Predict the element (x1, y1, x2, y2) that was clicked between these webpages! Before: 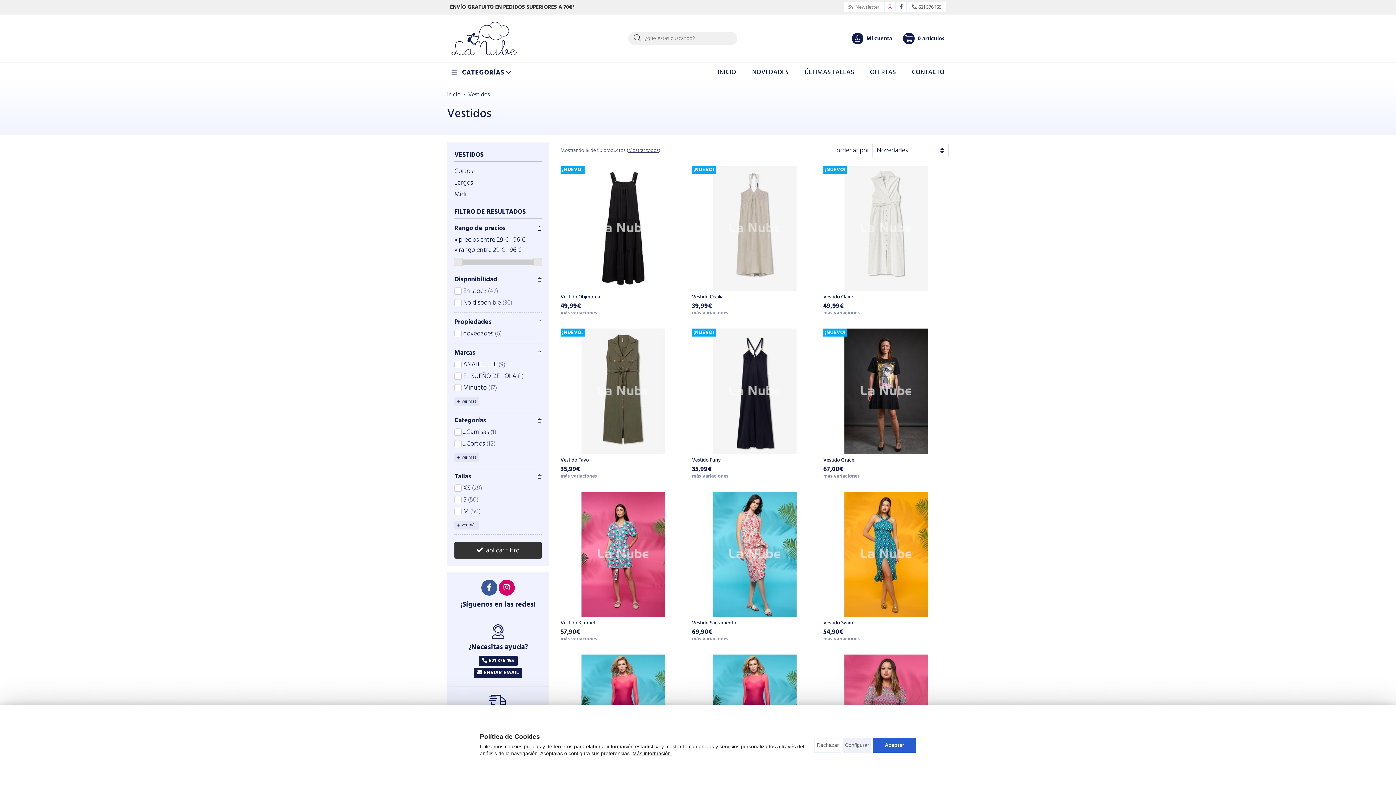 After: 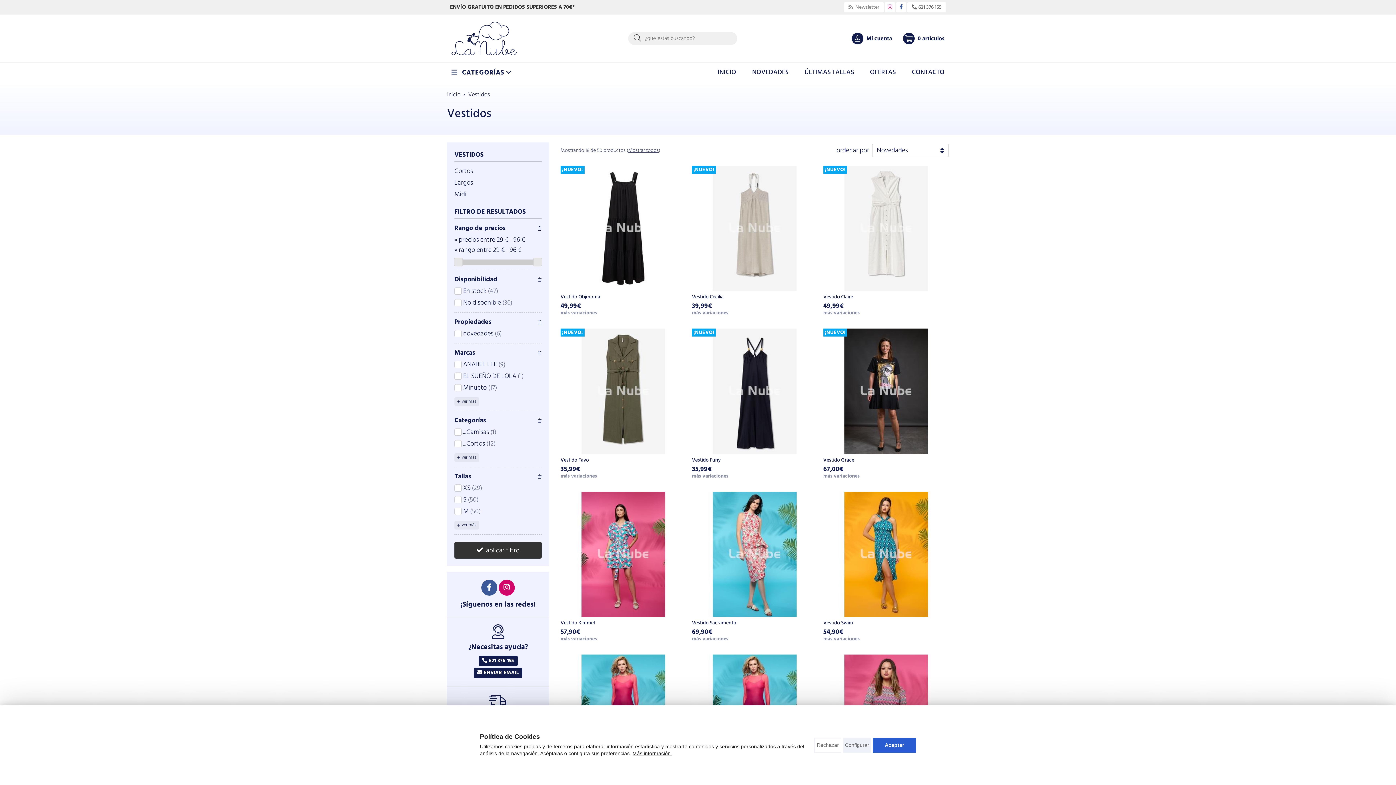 Action: bbox: (912, 3, 941, 10) label: 621 376 155